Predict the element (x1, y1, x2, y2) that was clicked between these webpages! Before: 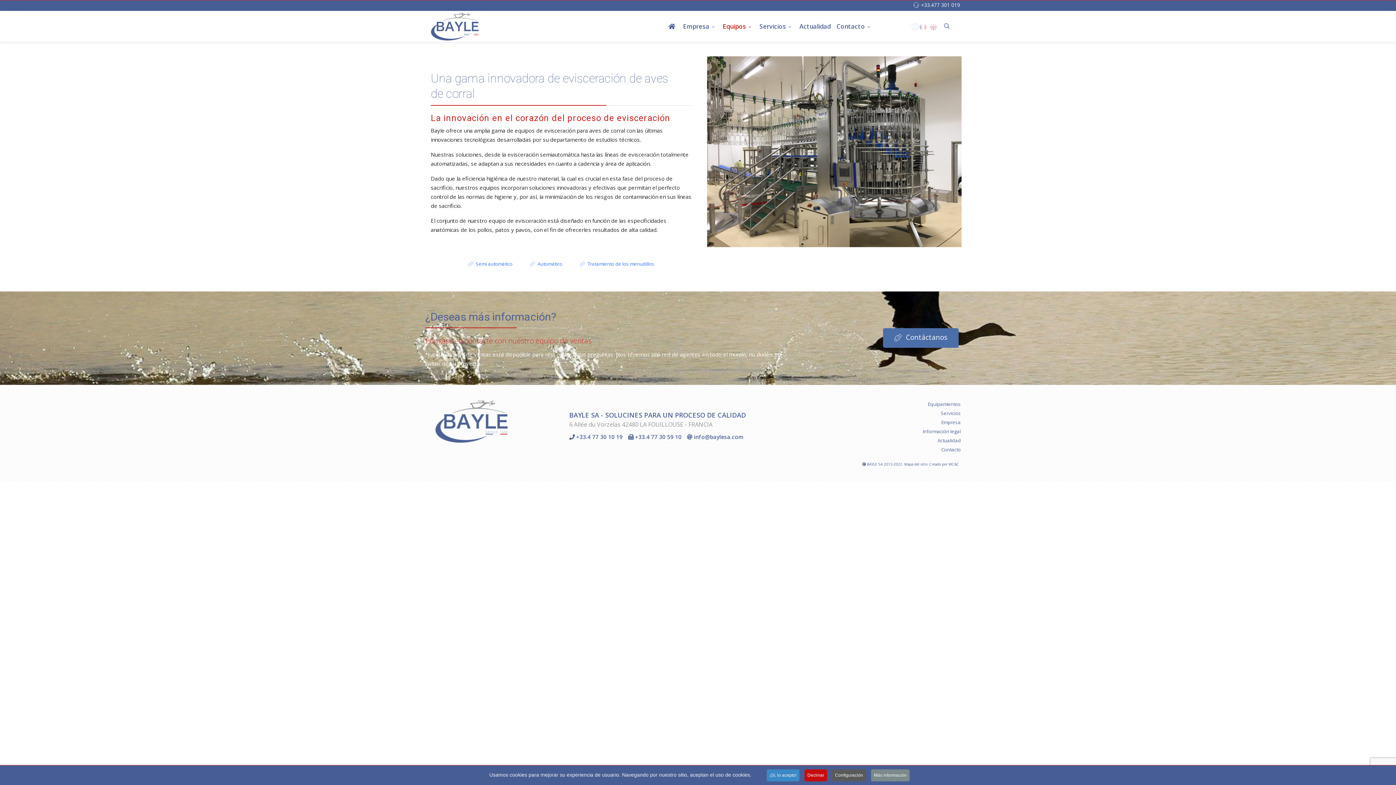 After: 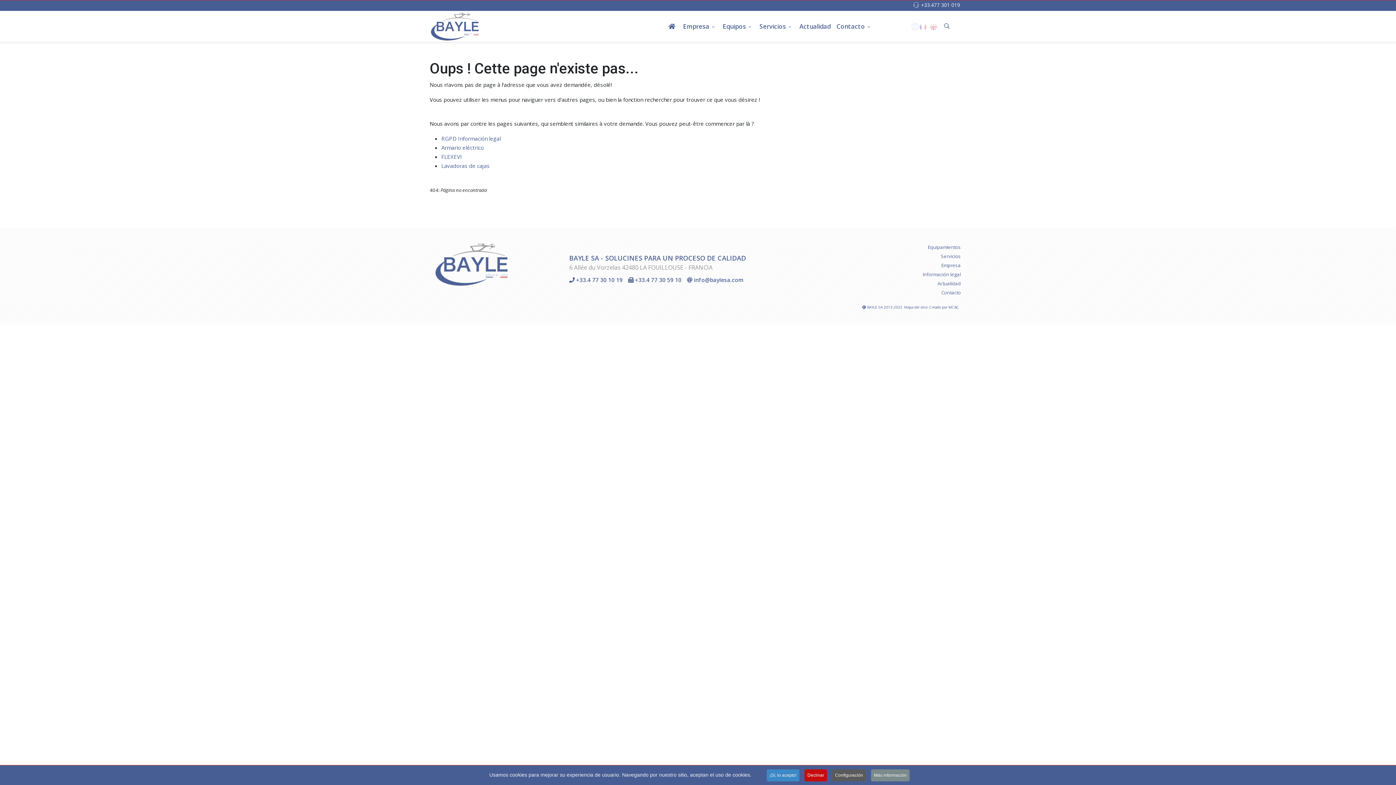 Action: bbox: (871, 770, 909, 782) label: Más información